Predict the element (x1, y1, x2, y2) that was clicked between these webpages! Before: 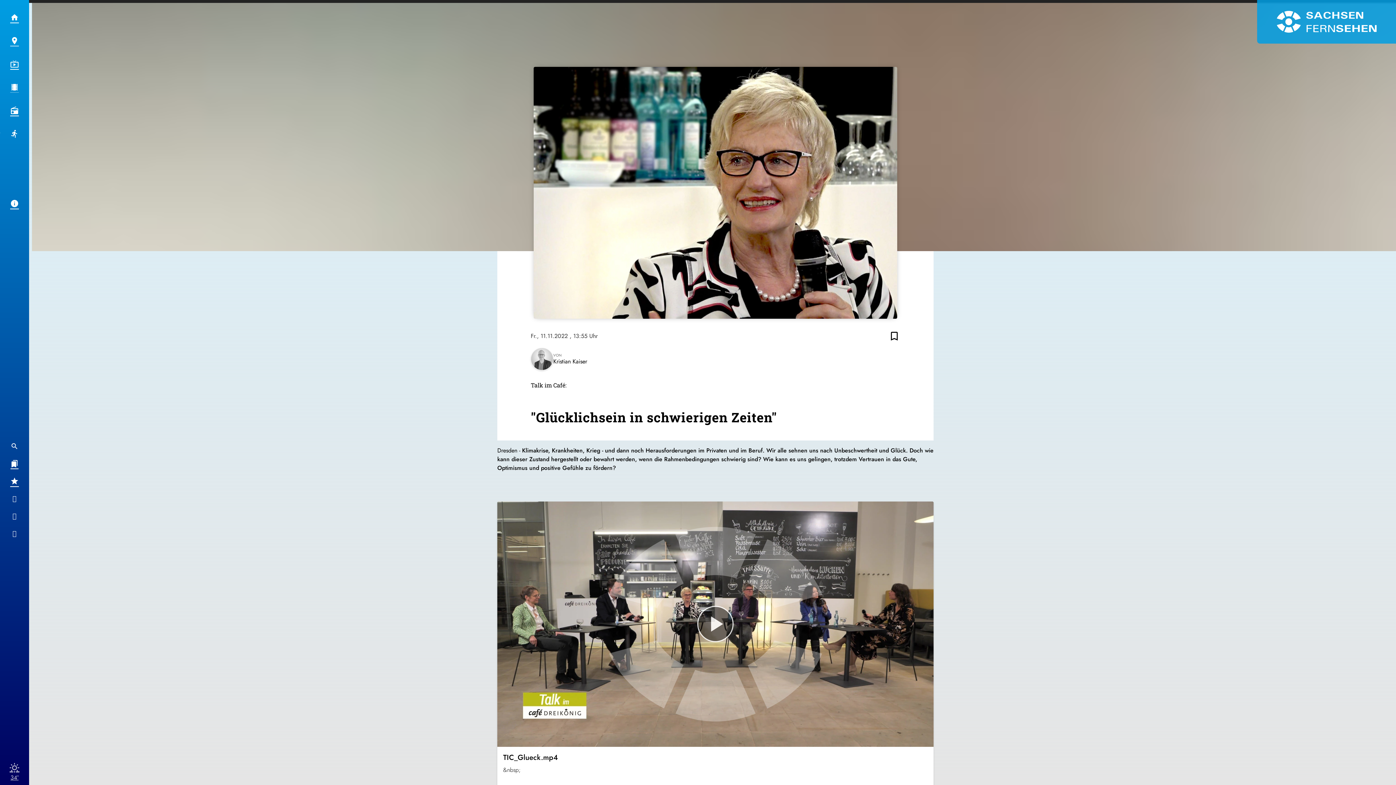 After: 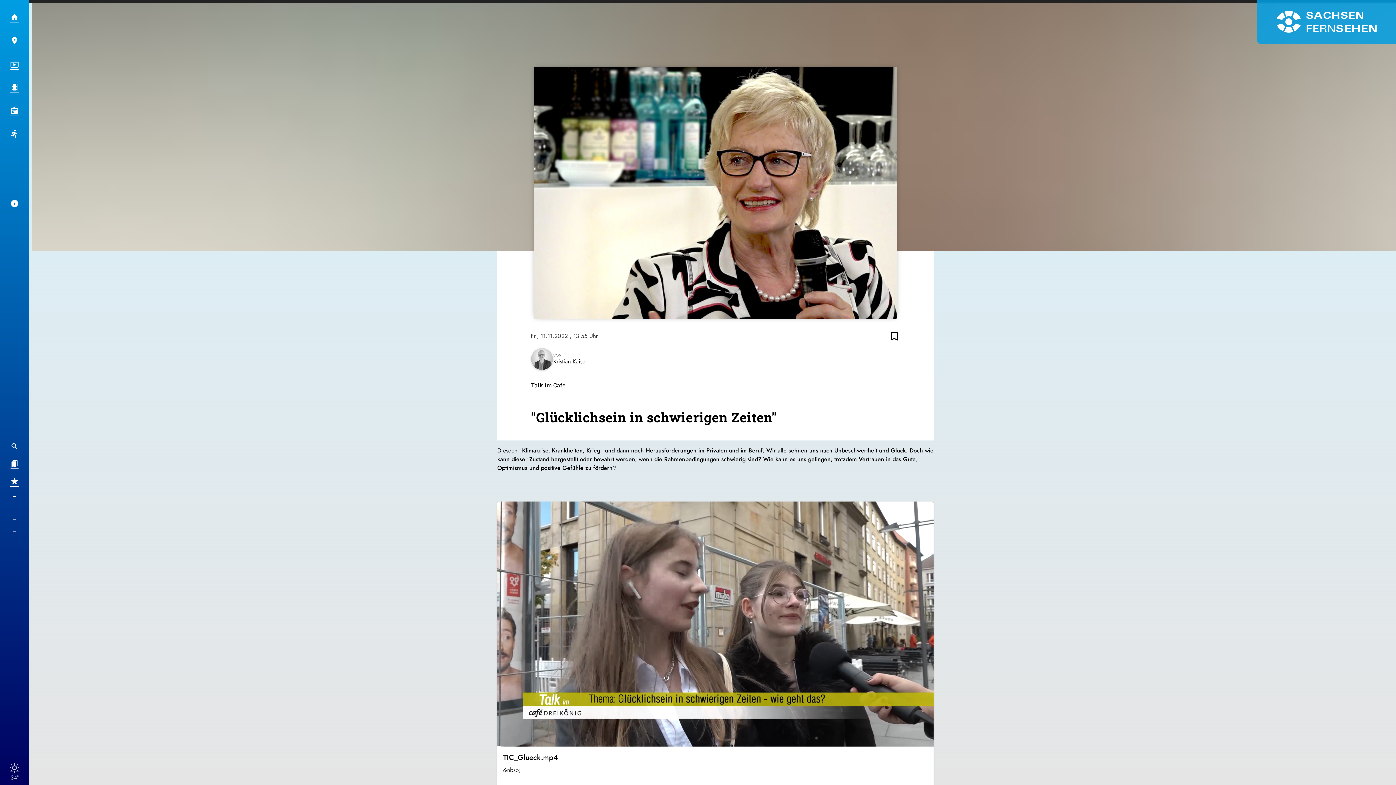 Action: bbox: (697, 606, 733, 642) label: Video abspielen